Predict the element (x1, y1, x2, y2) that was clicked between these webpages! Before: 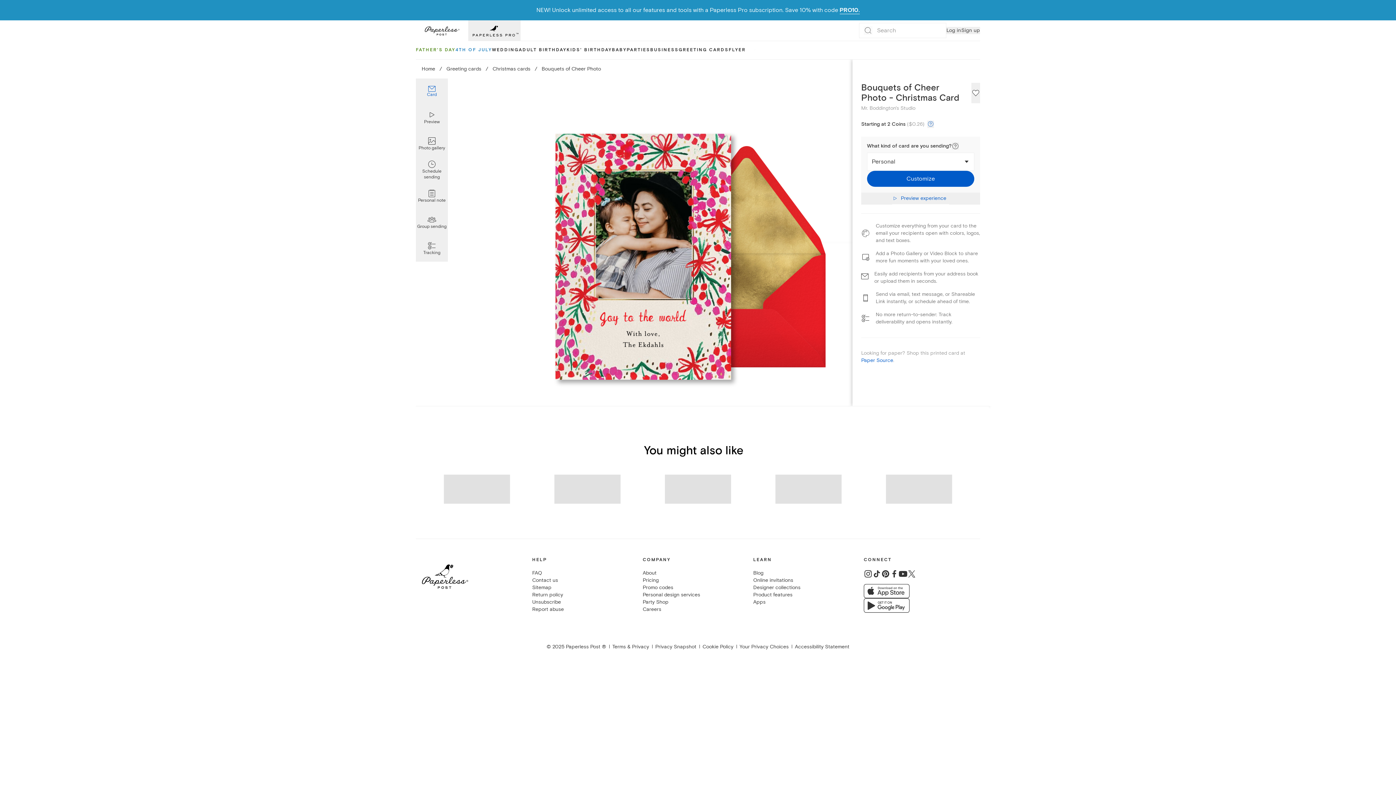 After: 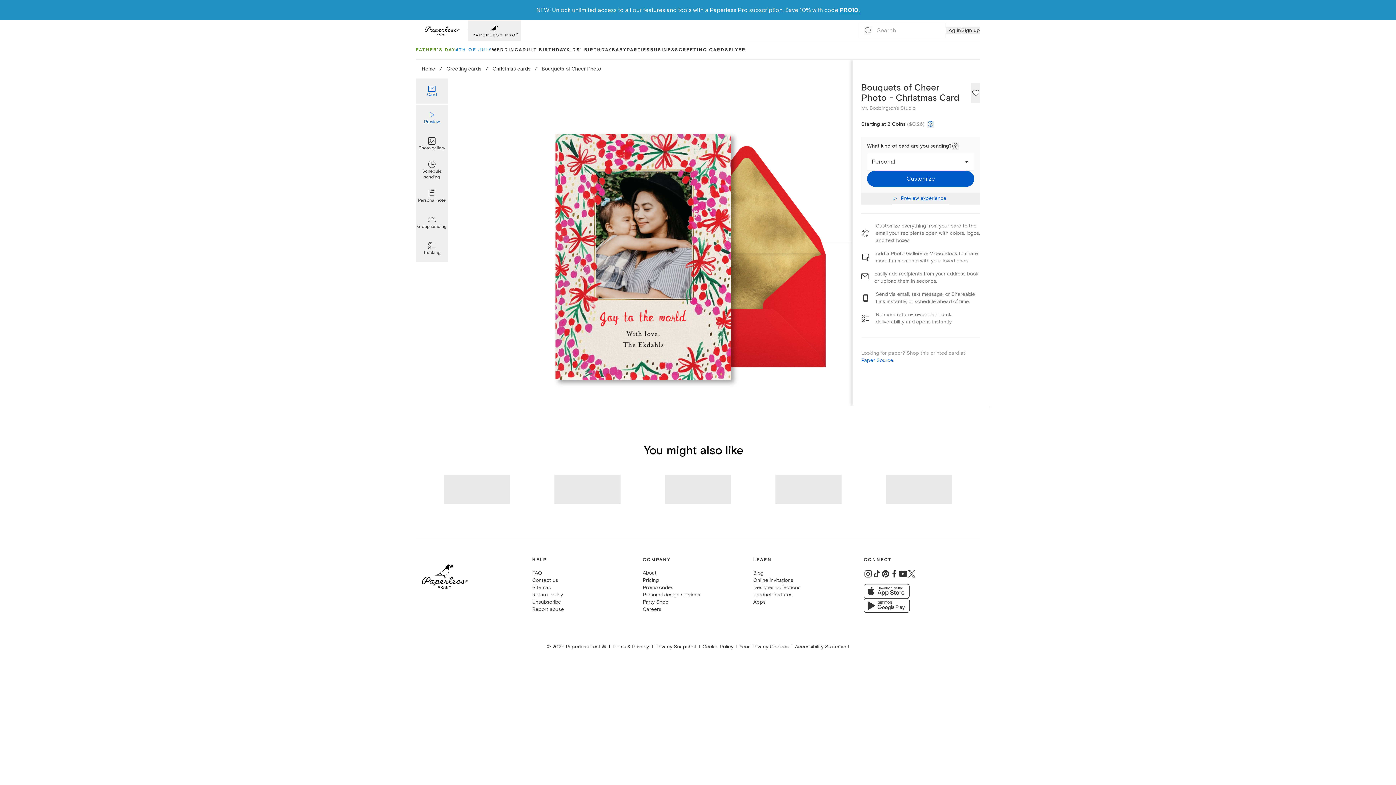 Action: bbox: (416, 104, 448, 130) label: Preview